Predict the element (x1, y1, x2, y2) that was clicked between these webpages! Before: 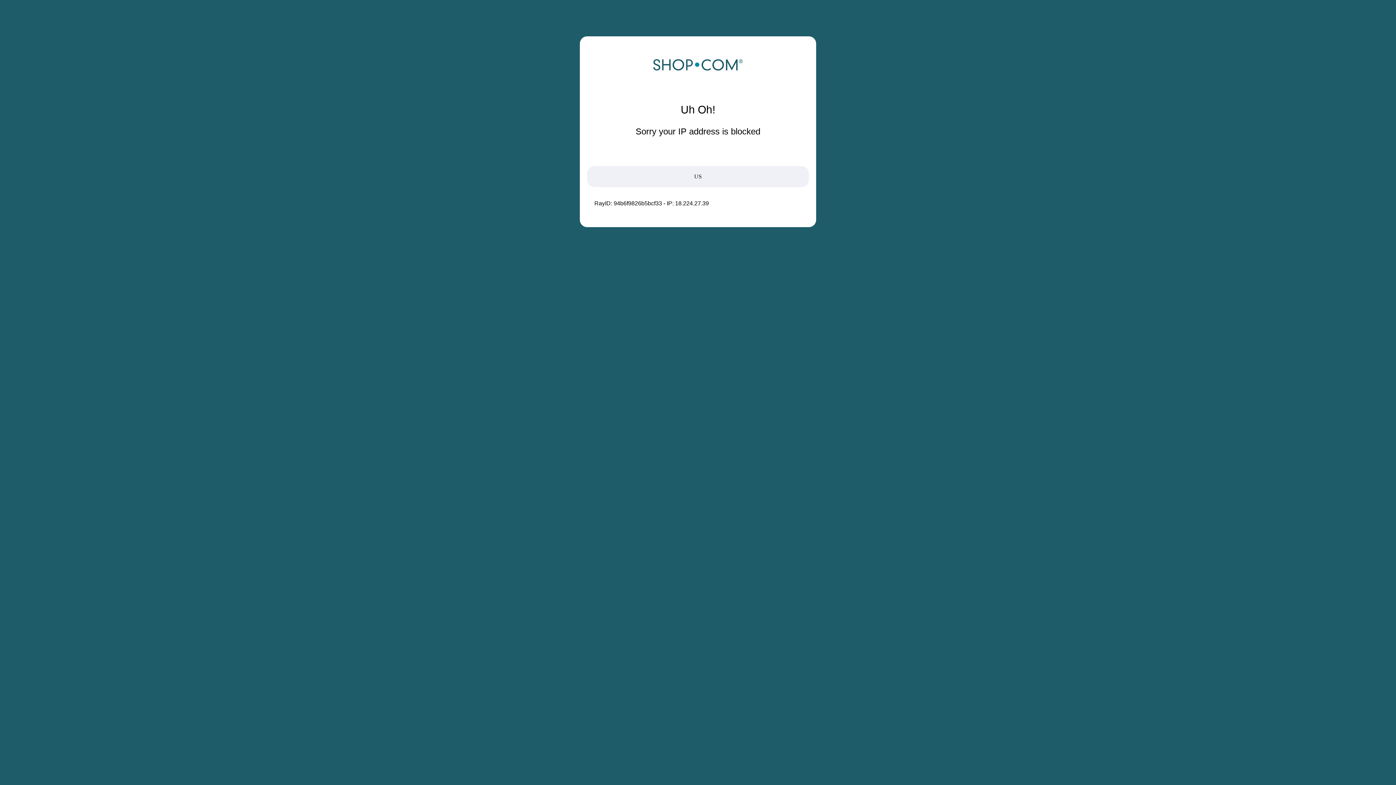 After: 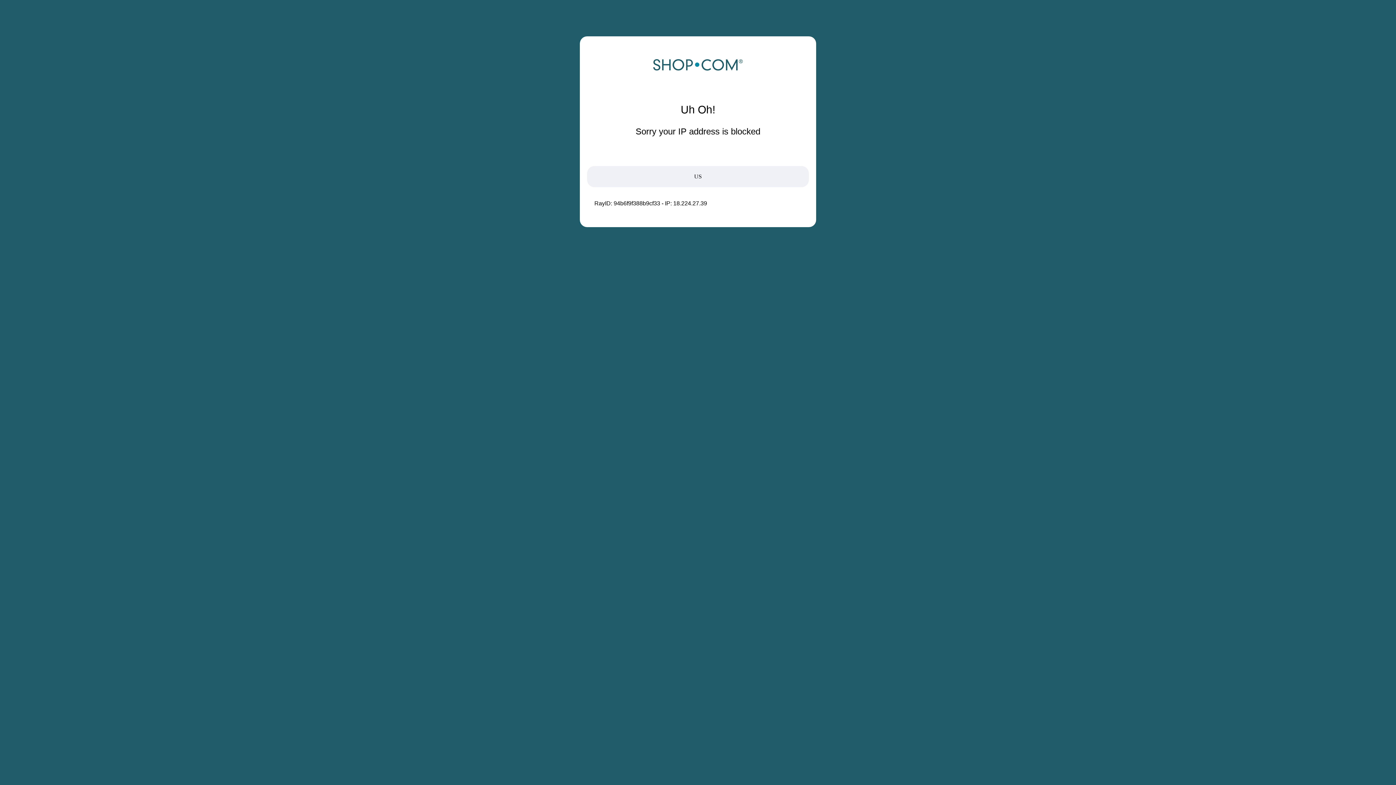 Action: bbox: (652, 68, 743, 74)